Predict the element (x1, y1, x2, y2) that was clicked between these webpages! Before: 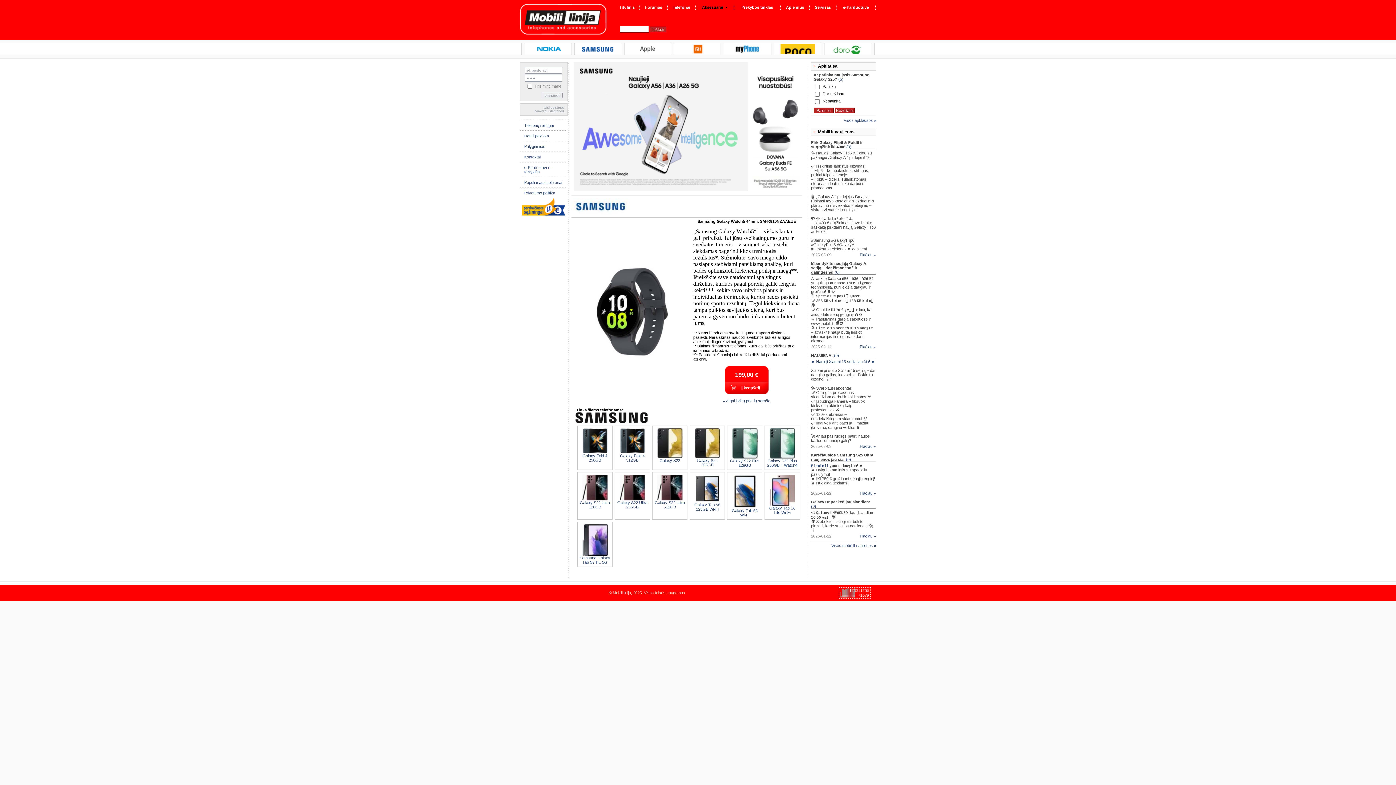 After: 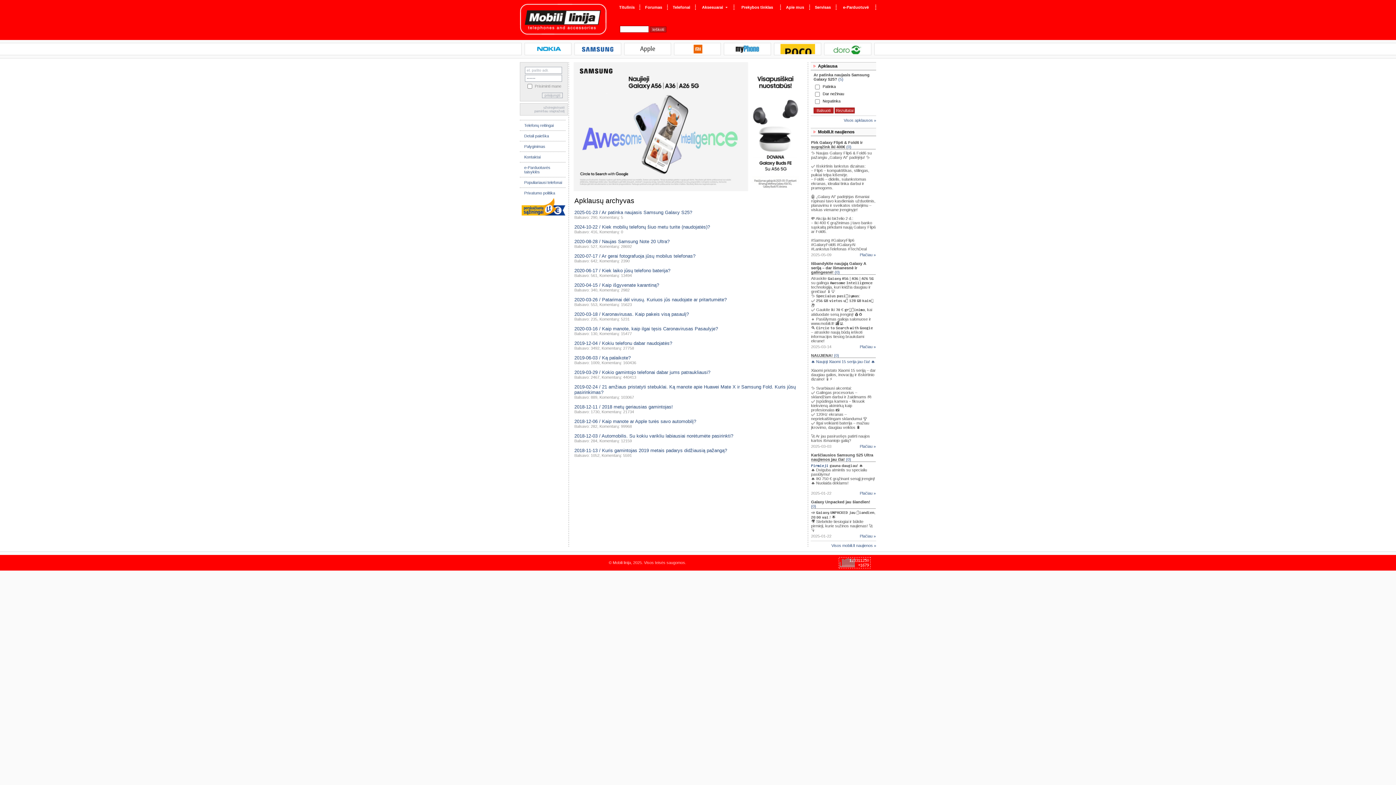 Action: bbox: (844, 118, 876, 122) label: Visos apklausos »